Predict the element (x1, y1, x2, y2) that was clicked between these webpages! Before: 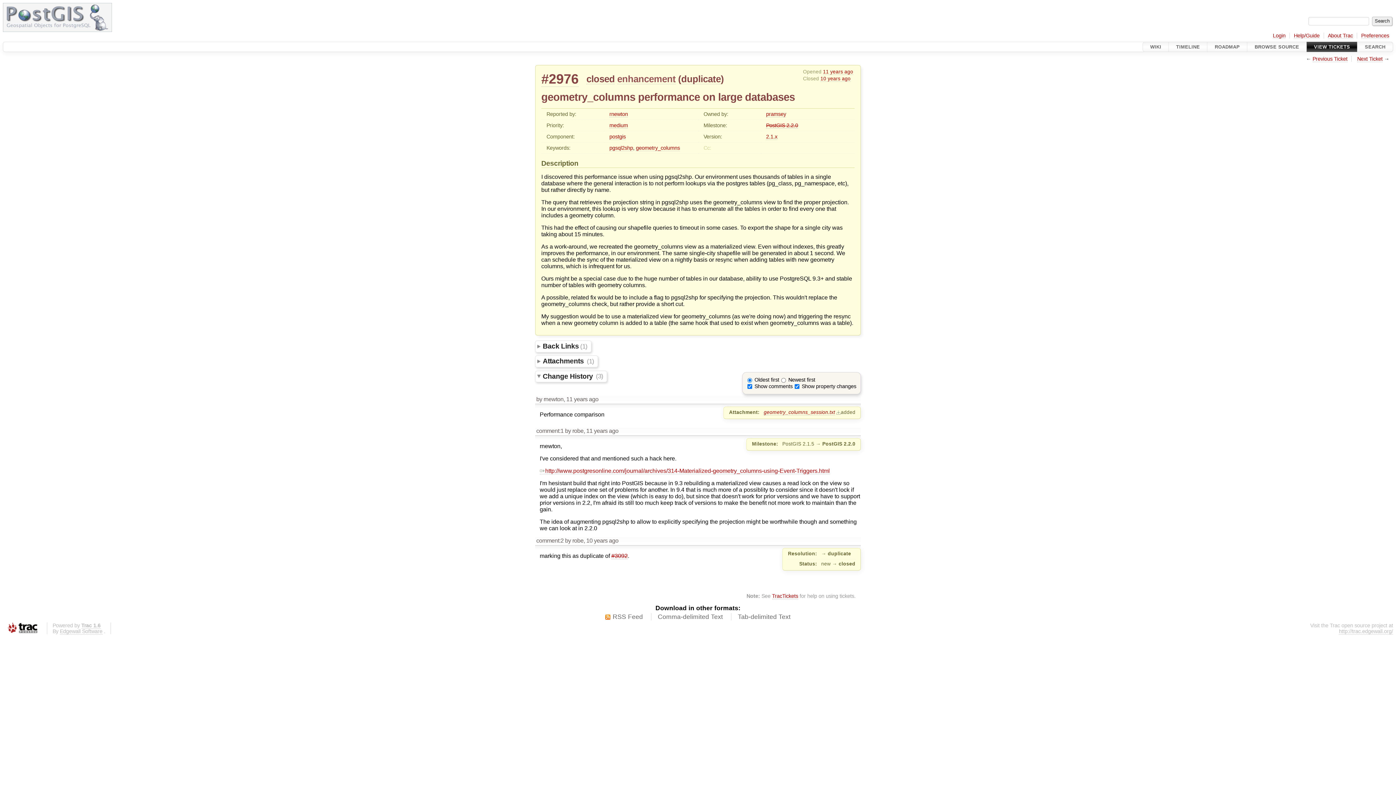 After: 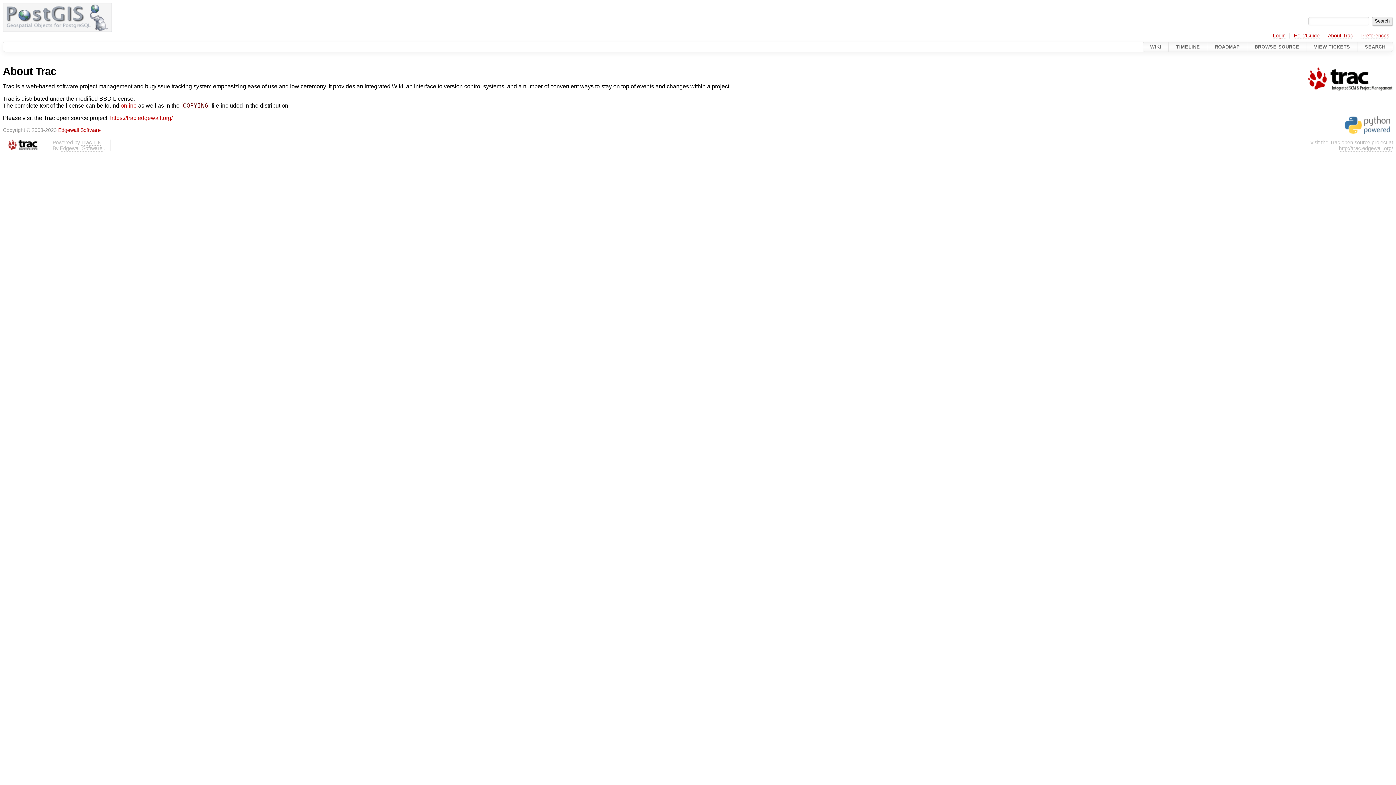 Action: label: About Trac bbox: (1328, 32, 1353, 38)